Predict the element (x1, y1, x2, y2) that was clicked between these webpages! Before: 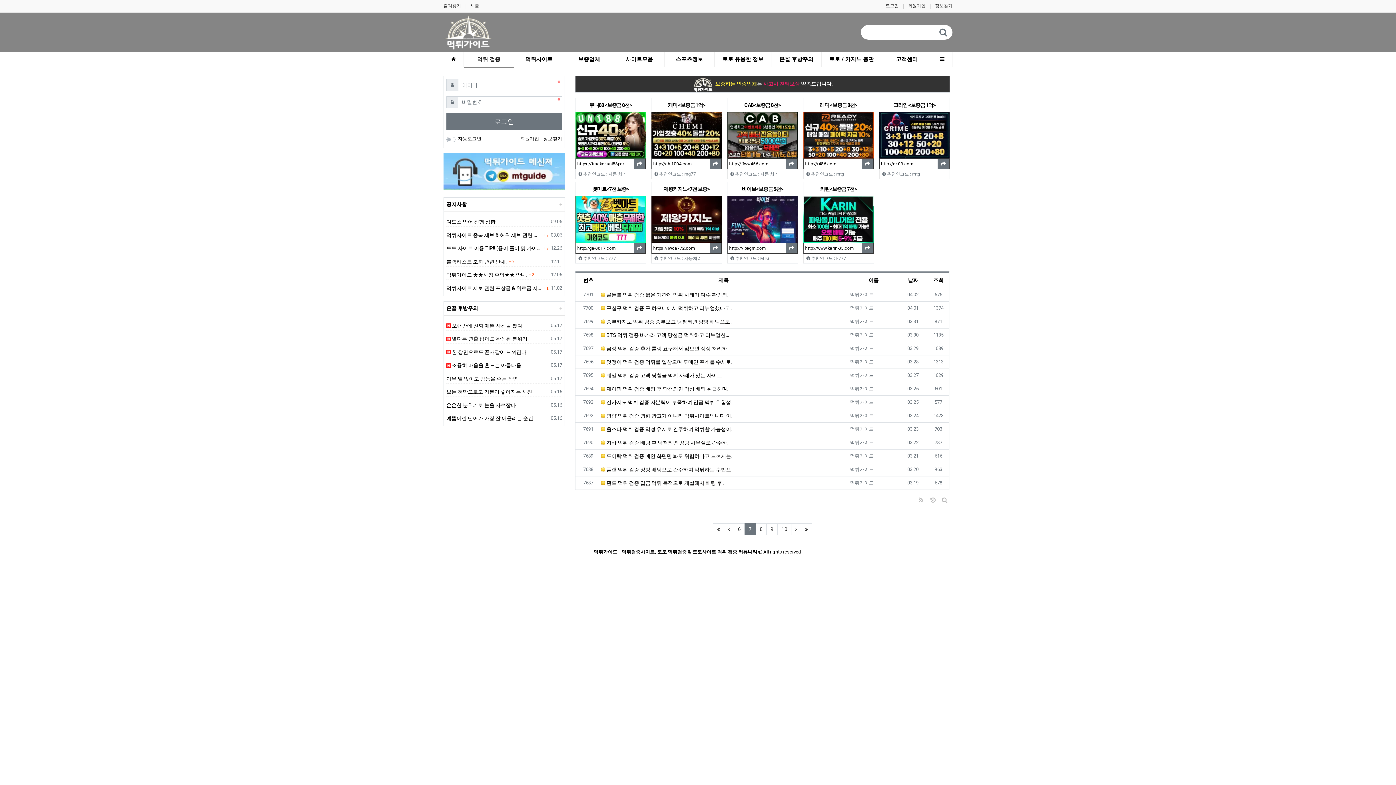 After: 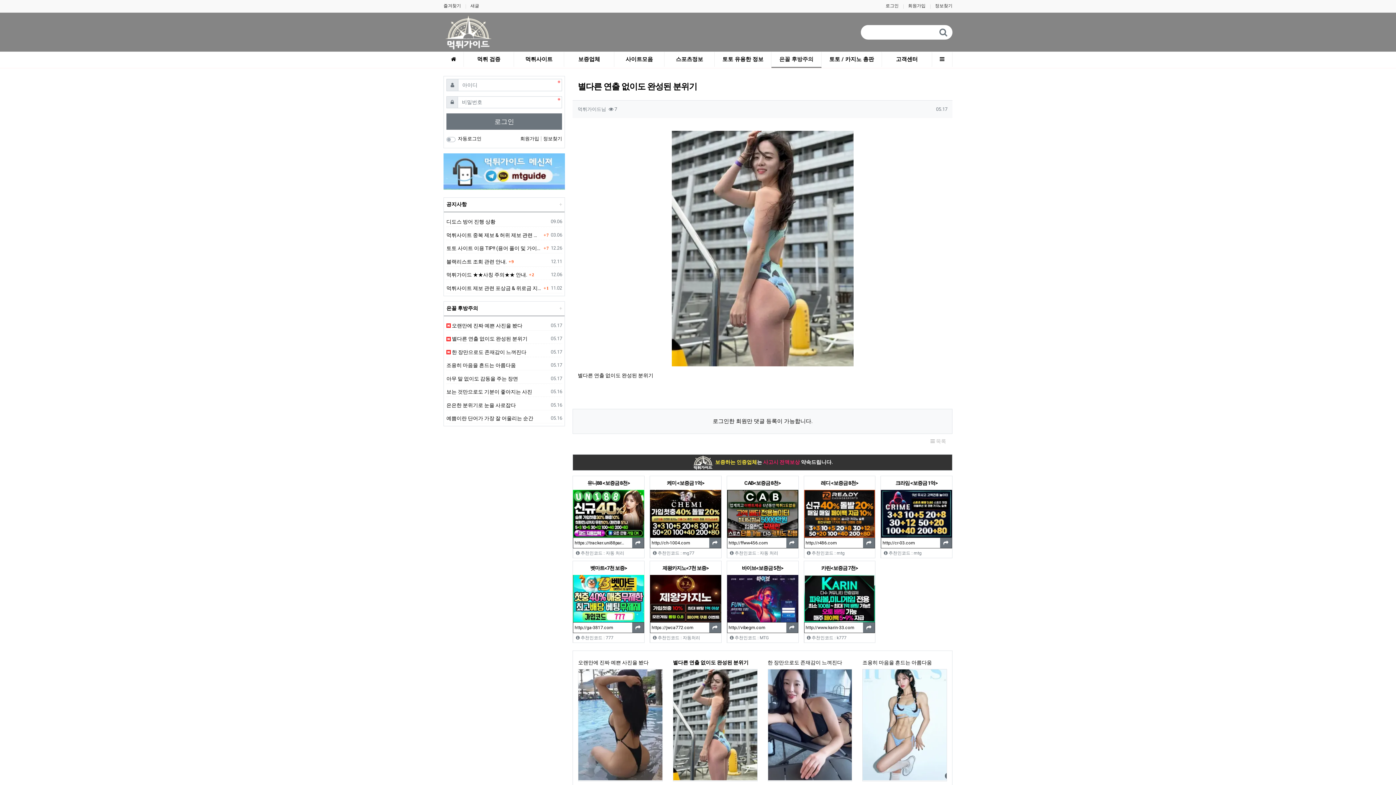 Action: label:  별다른 연출 없이도 완성된 분위기 bbox: (446, 334, 527, 343)